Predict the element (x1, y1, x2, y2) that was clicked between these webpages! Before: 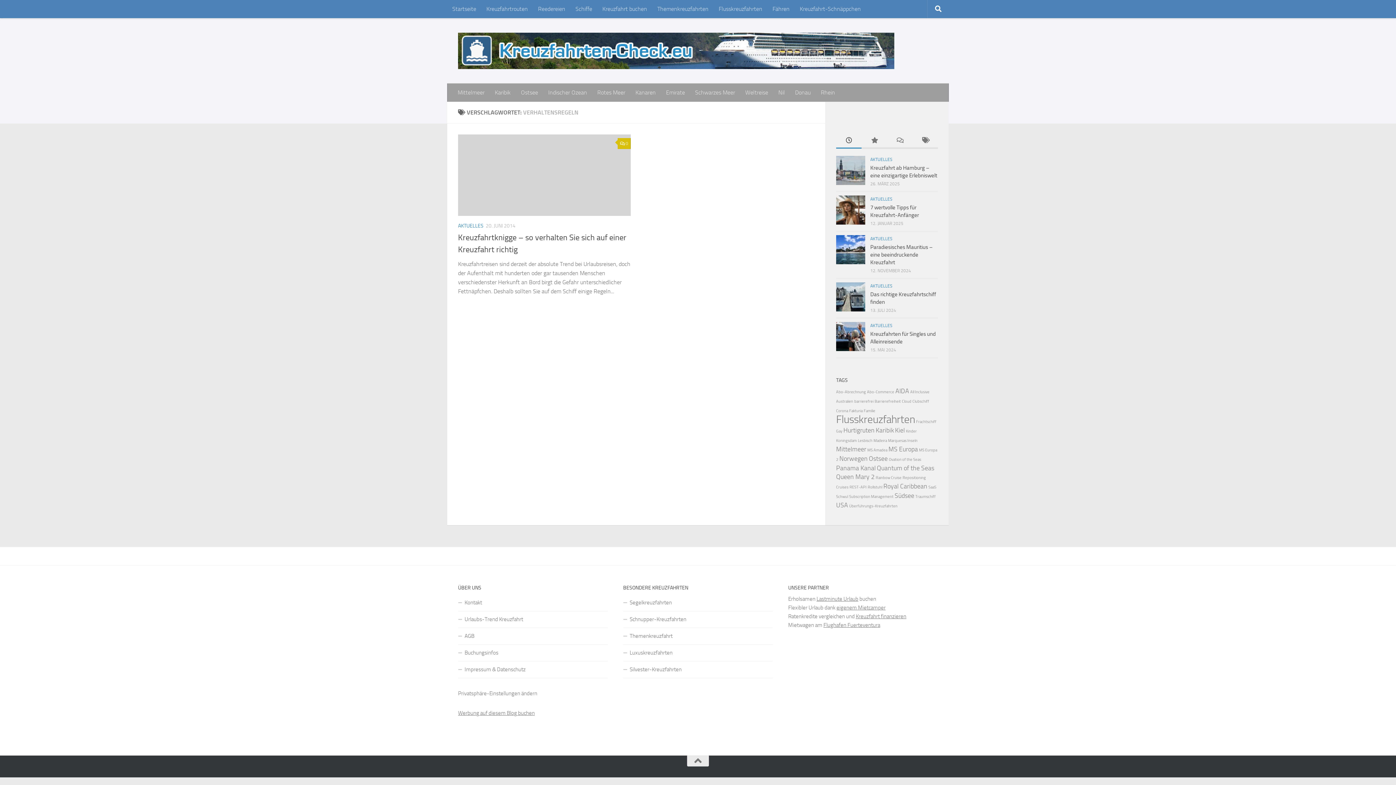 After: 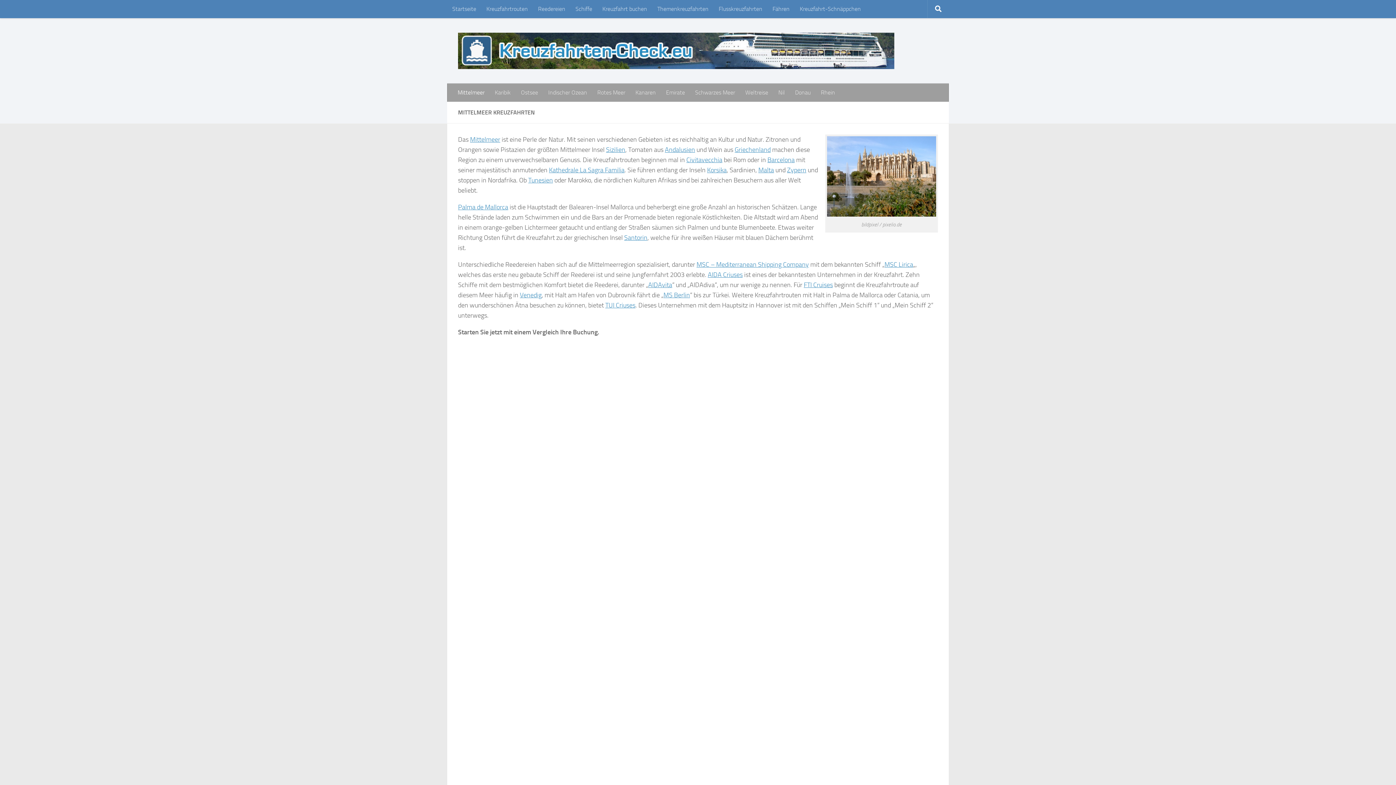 Action: label: Mittelmeer bbox: (452, 83, 489, 101)